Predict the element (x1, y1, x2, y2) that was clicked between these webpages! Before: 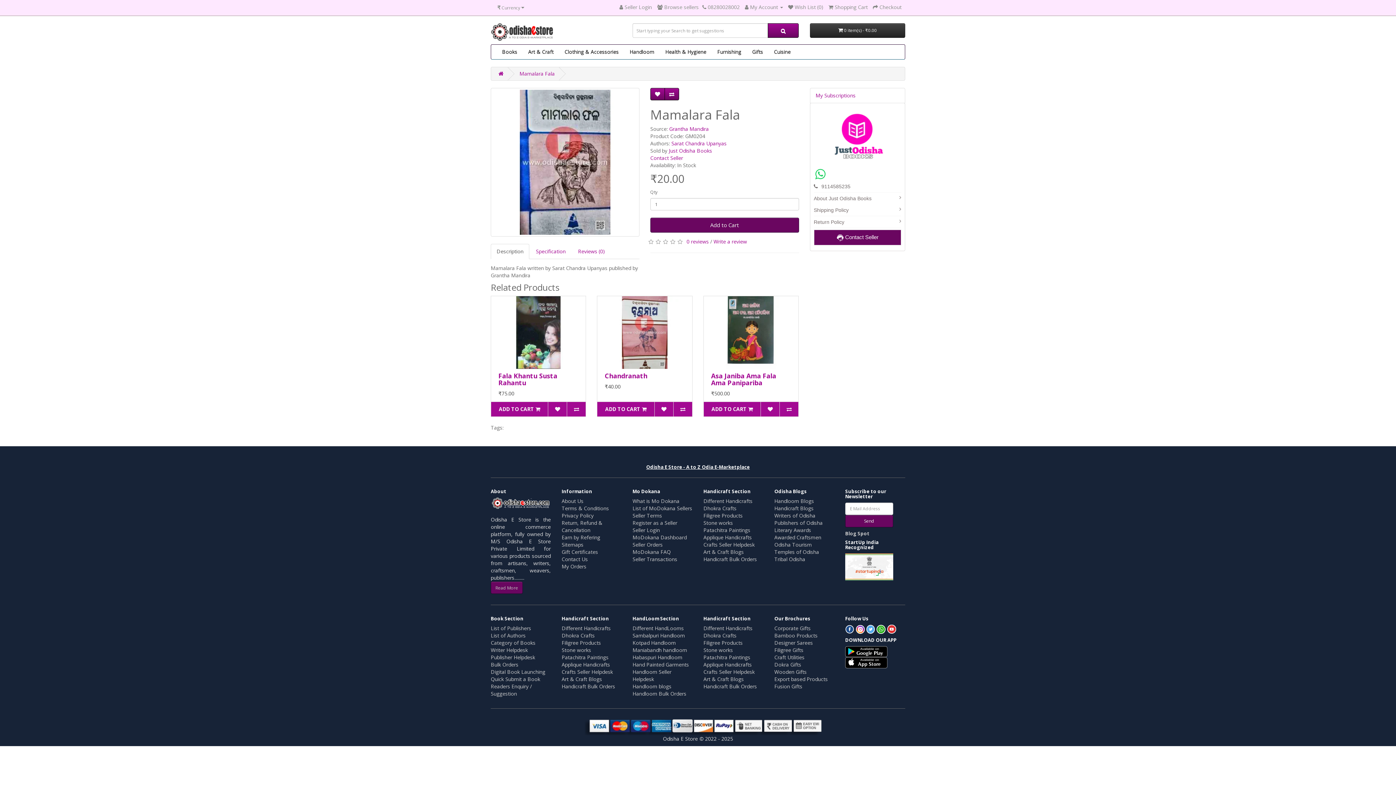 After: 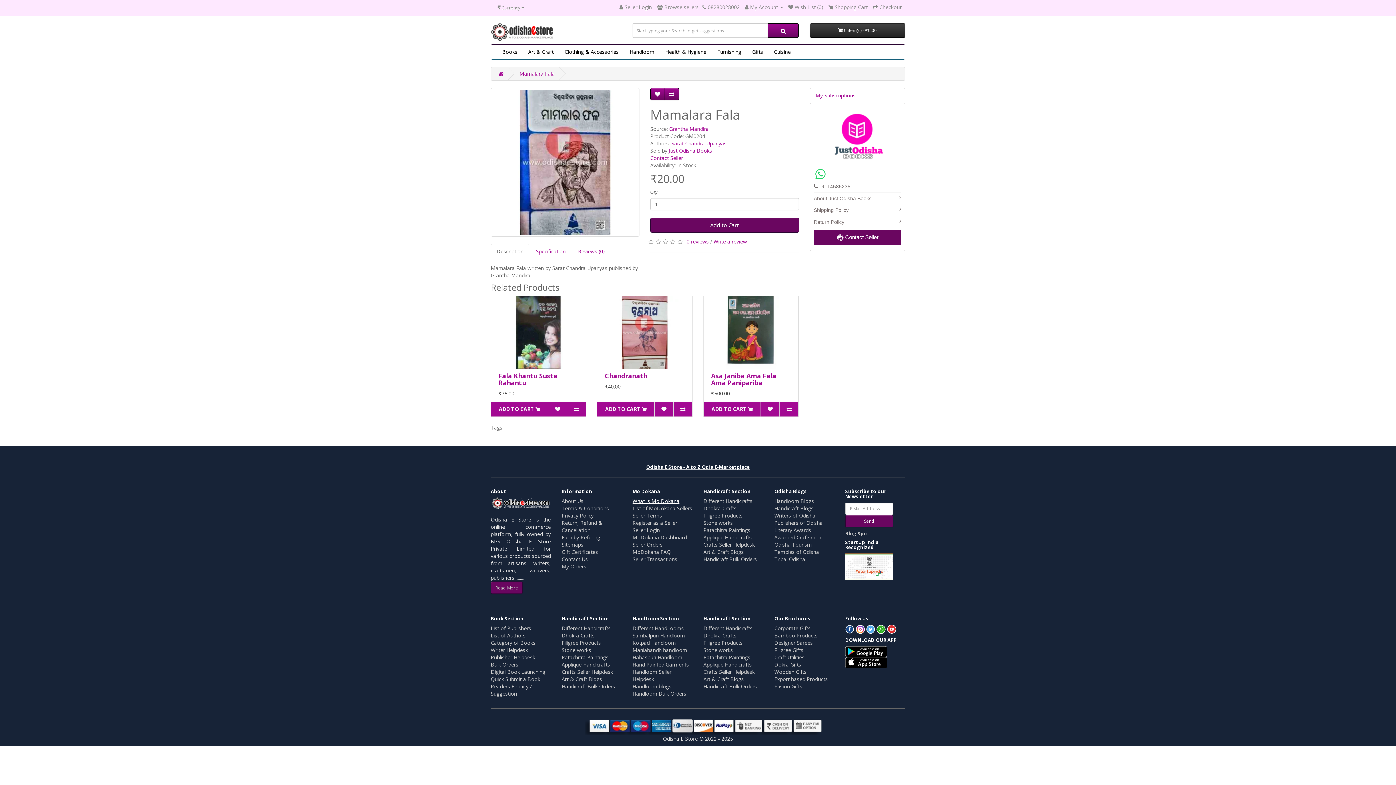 Action: label: What is Mo Dokana bbox: (632, 497, 679, 504)